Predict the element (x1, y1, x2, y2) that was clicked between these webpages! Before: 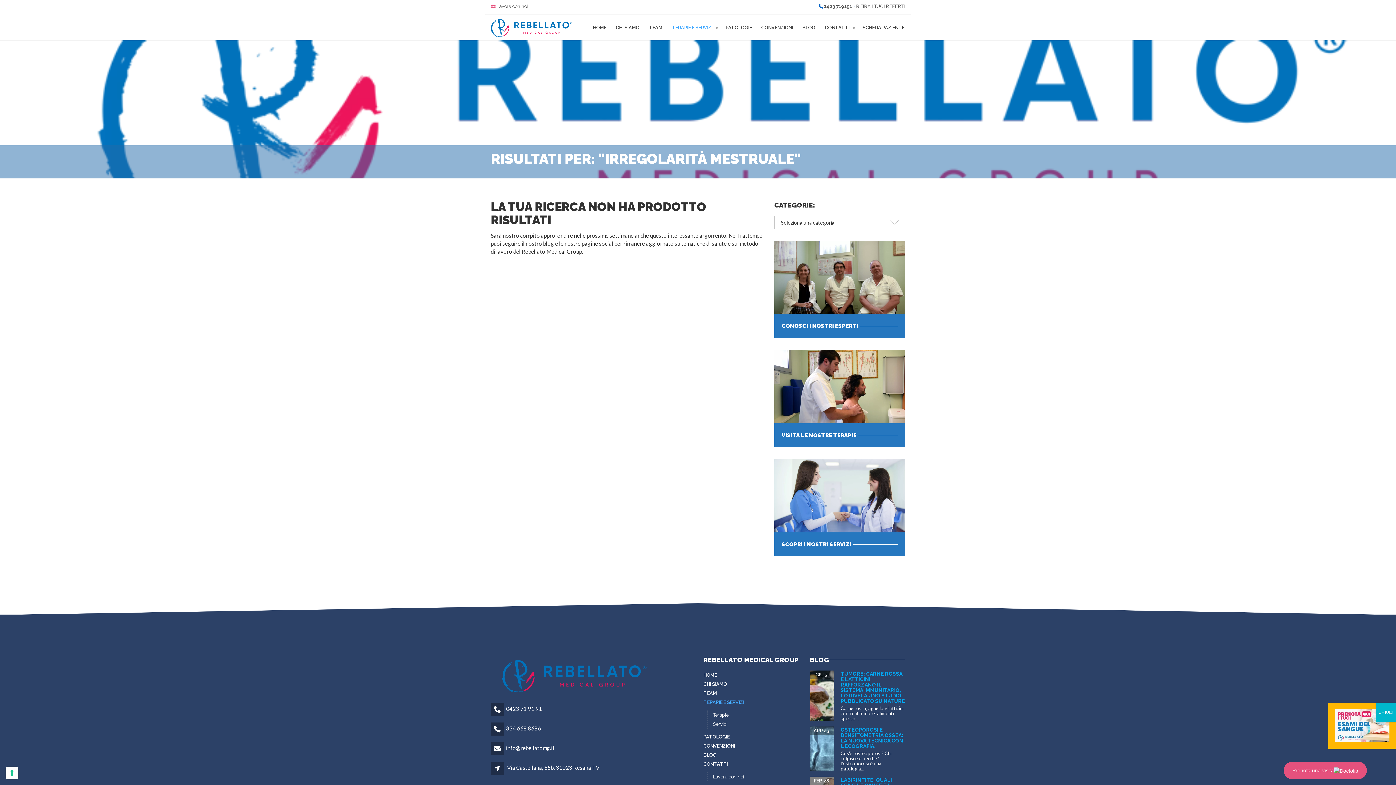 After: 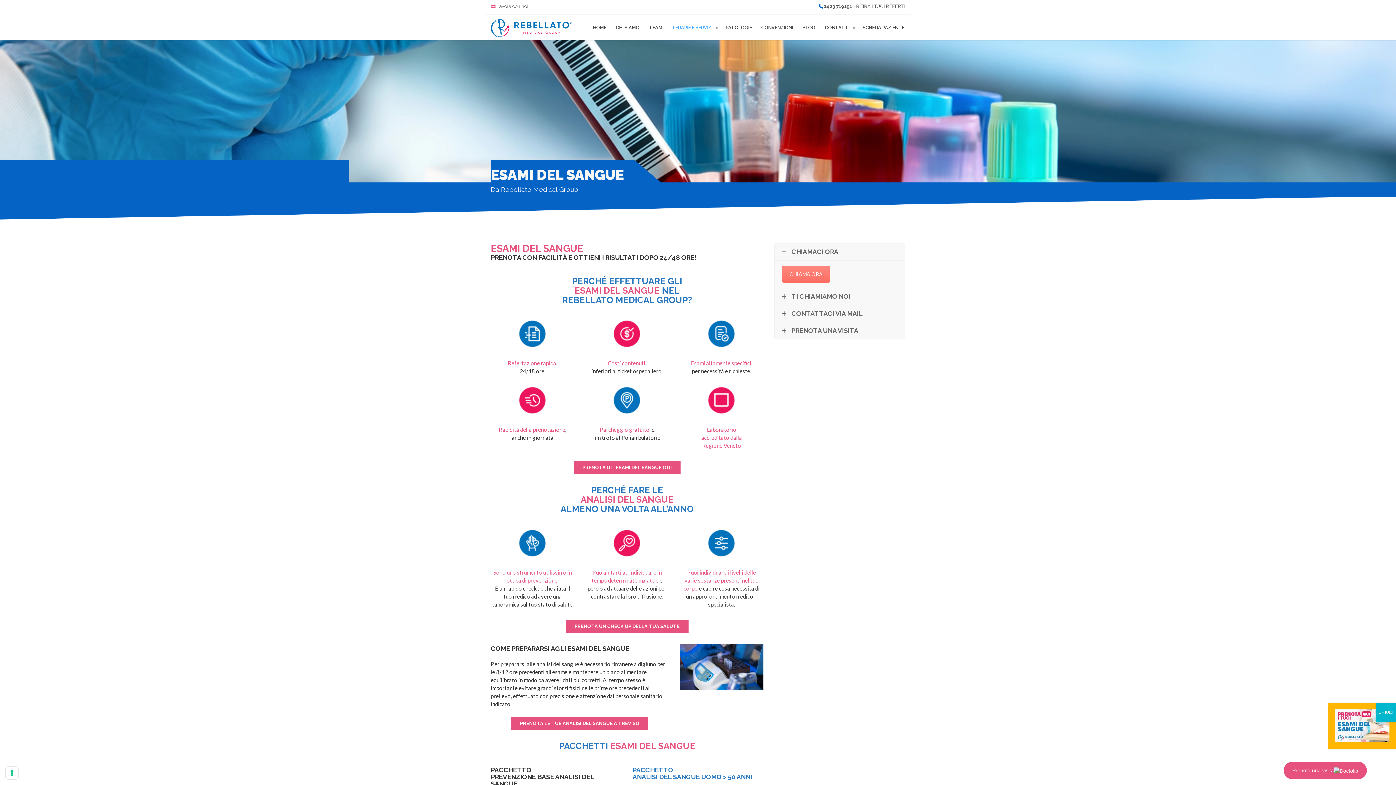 Action: bbox: (1335, 721, 1389, 728)